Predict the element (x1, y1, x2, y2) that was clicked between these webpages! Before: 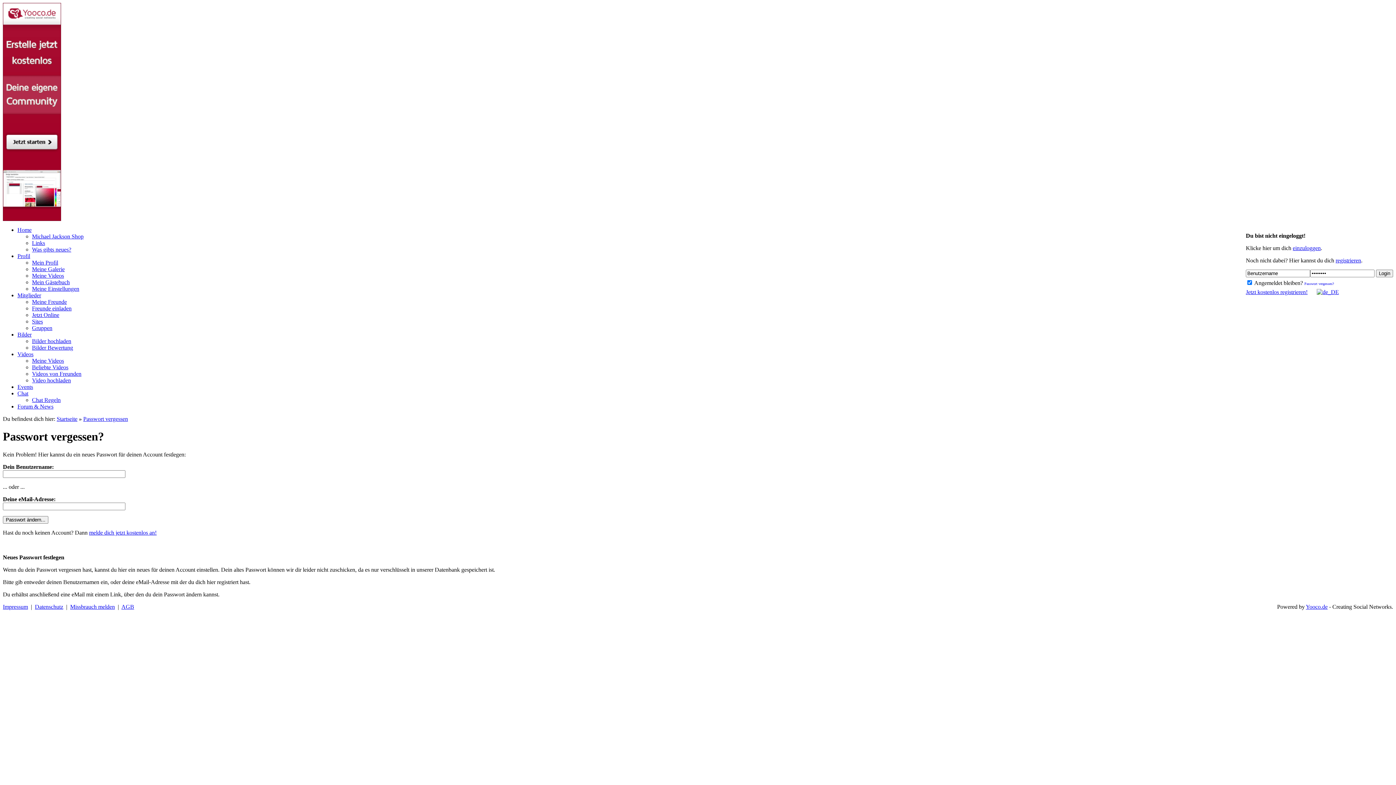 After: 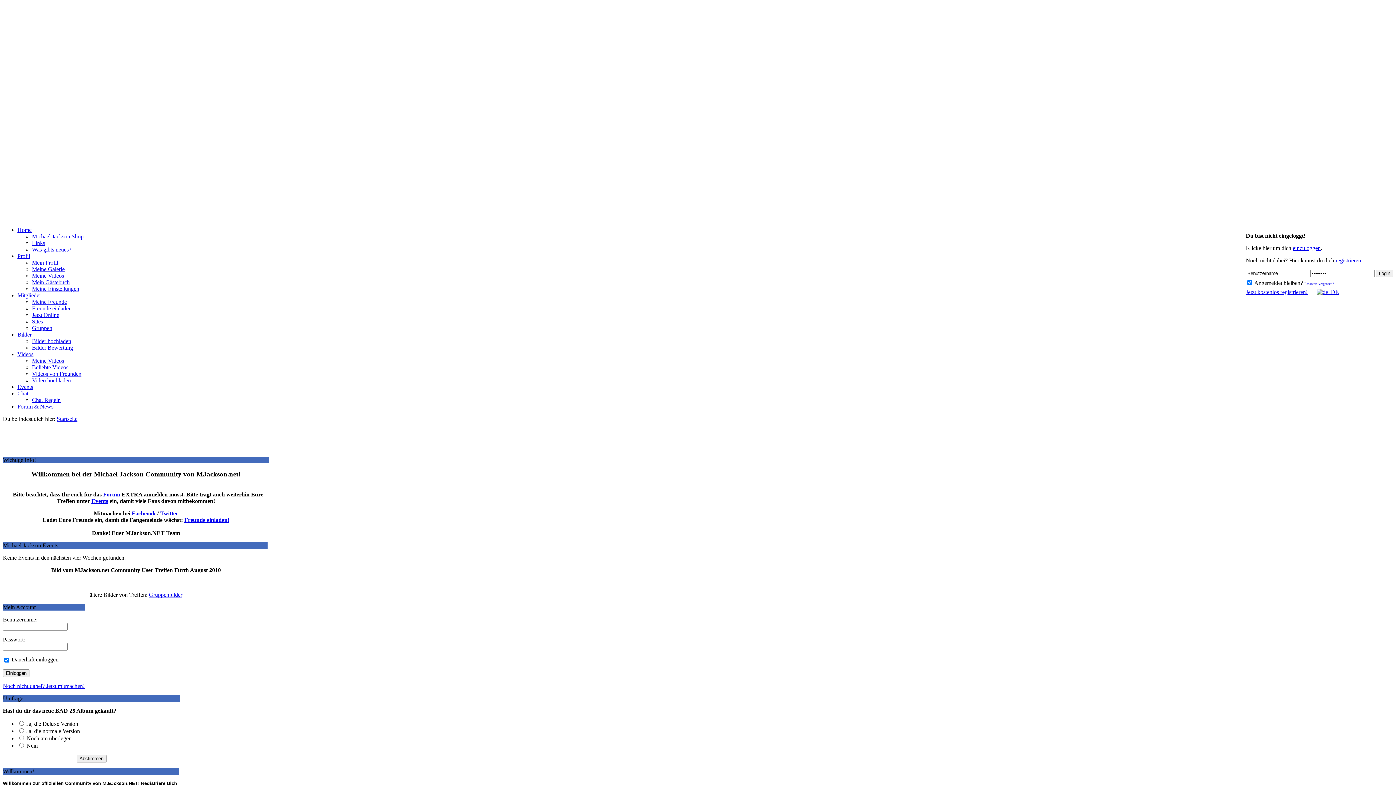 Action: bbox: (17, 226, 31, 233) label: Home